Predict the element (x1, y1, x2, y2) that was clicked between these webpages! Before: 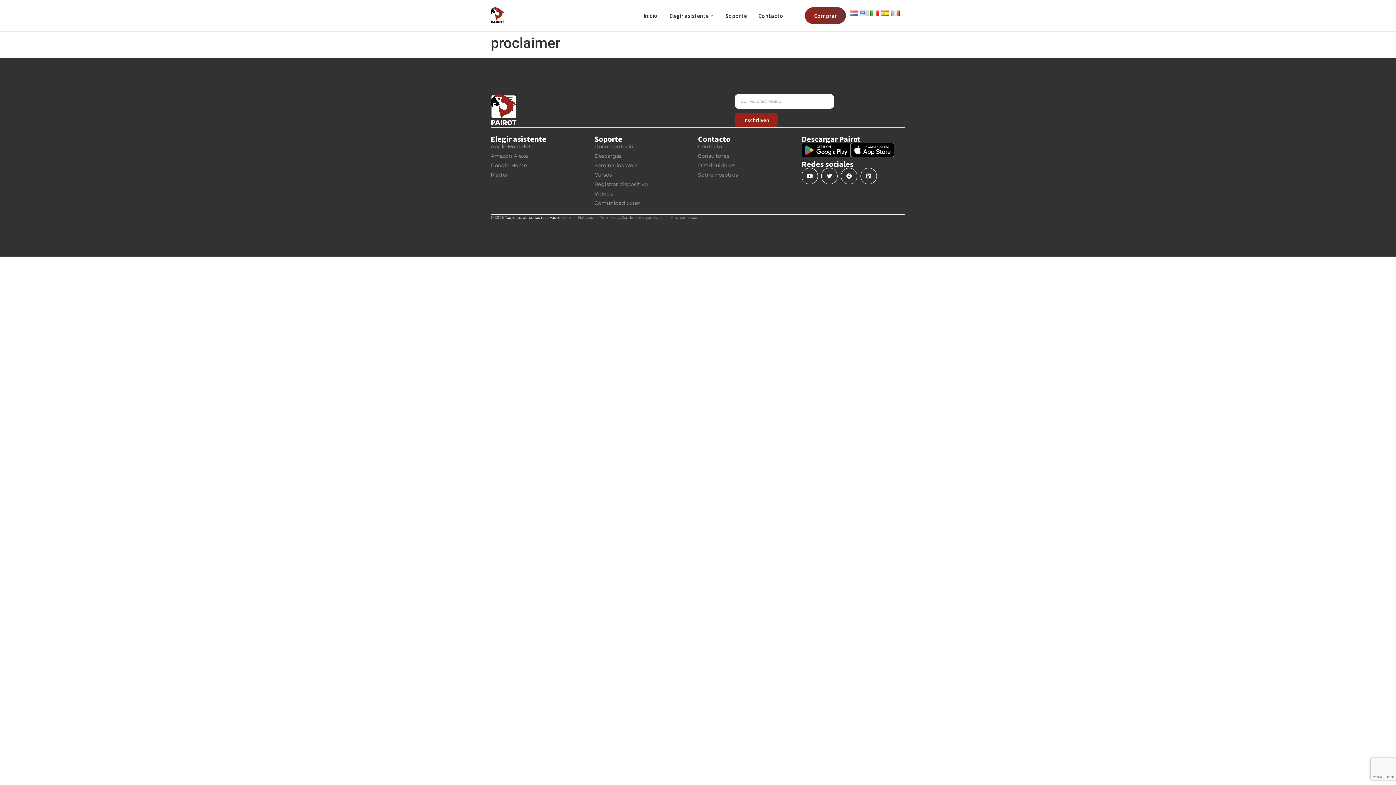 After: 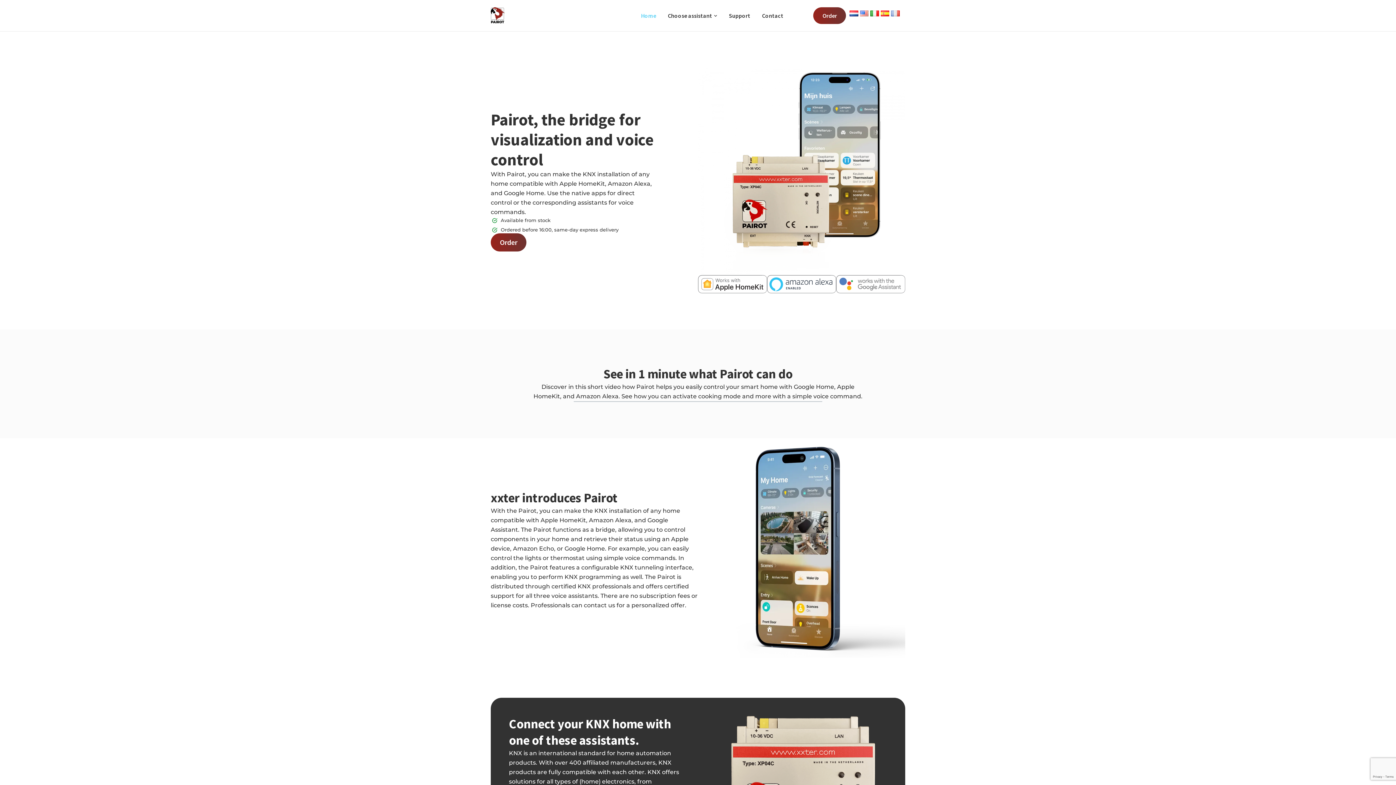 Action: bbox: (860, 7, 868, 18)